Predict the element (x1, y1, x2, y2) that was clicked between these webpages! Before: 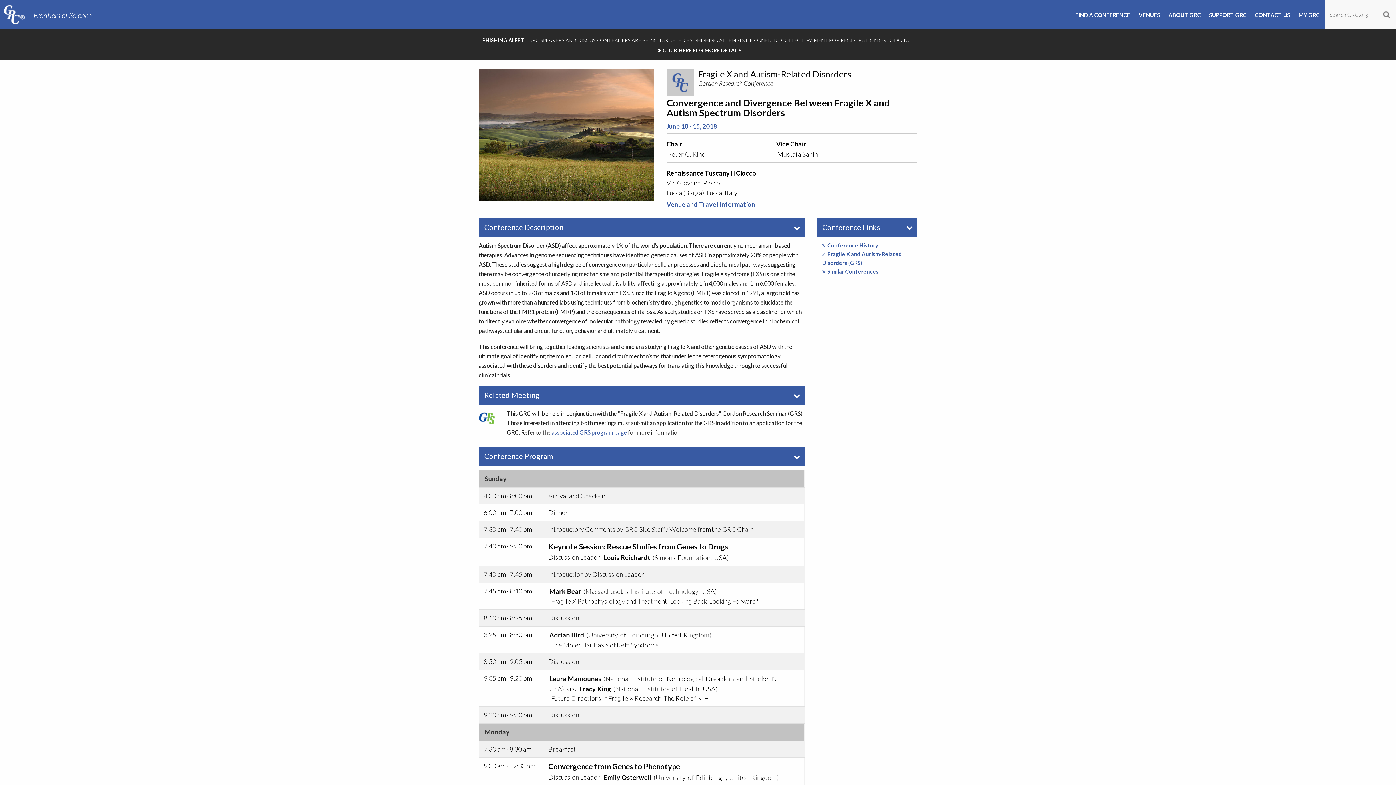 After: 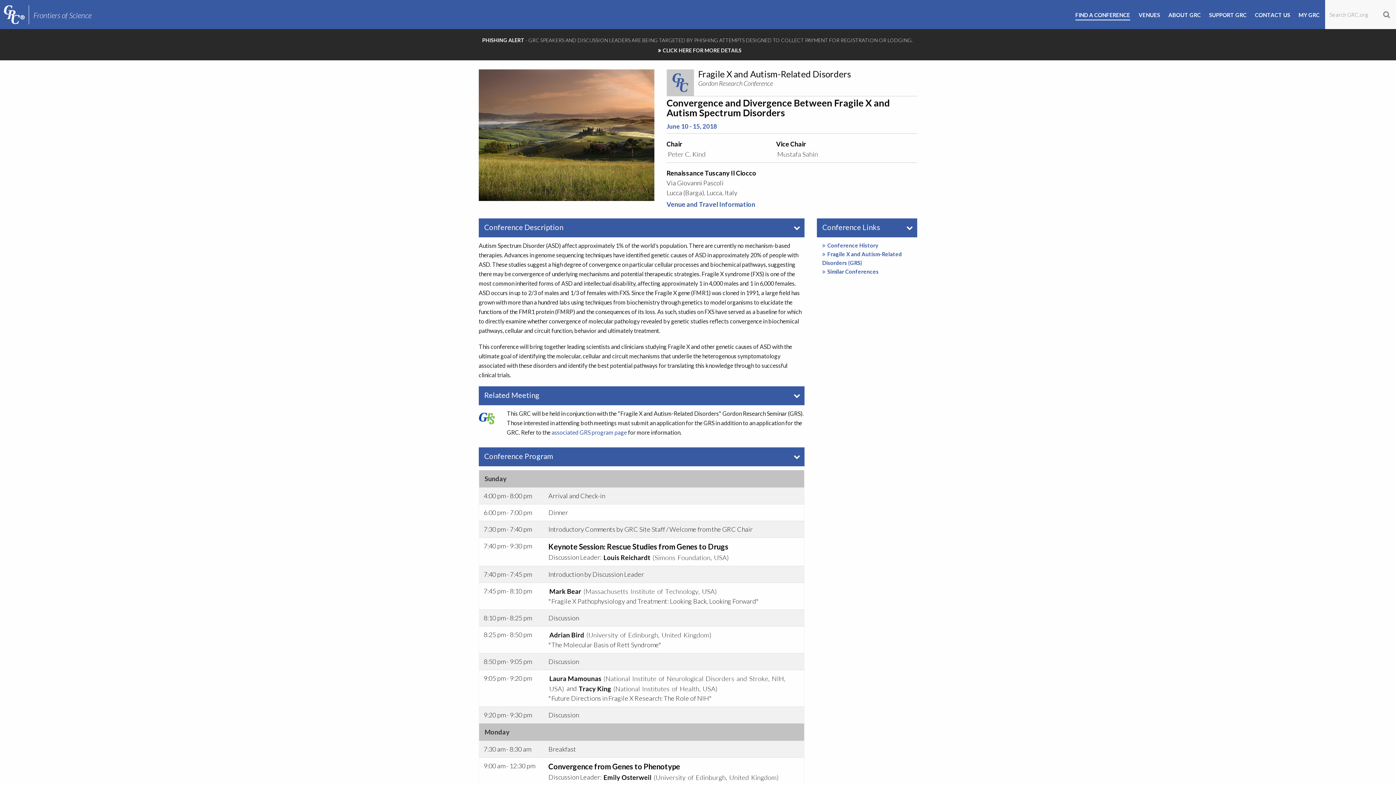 Action: bbox: (478, 69, 654, 201)